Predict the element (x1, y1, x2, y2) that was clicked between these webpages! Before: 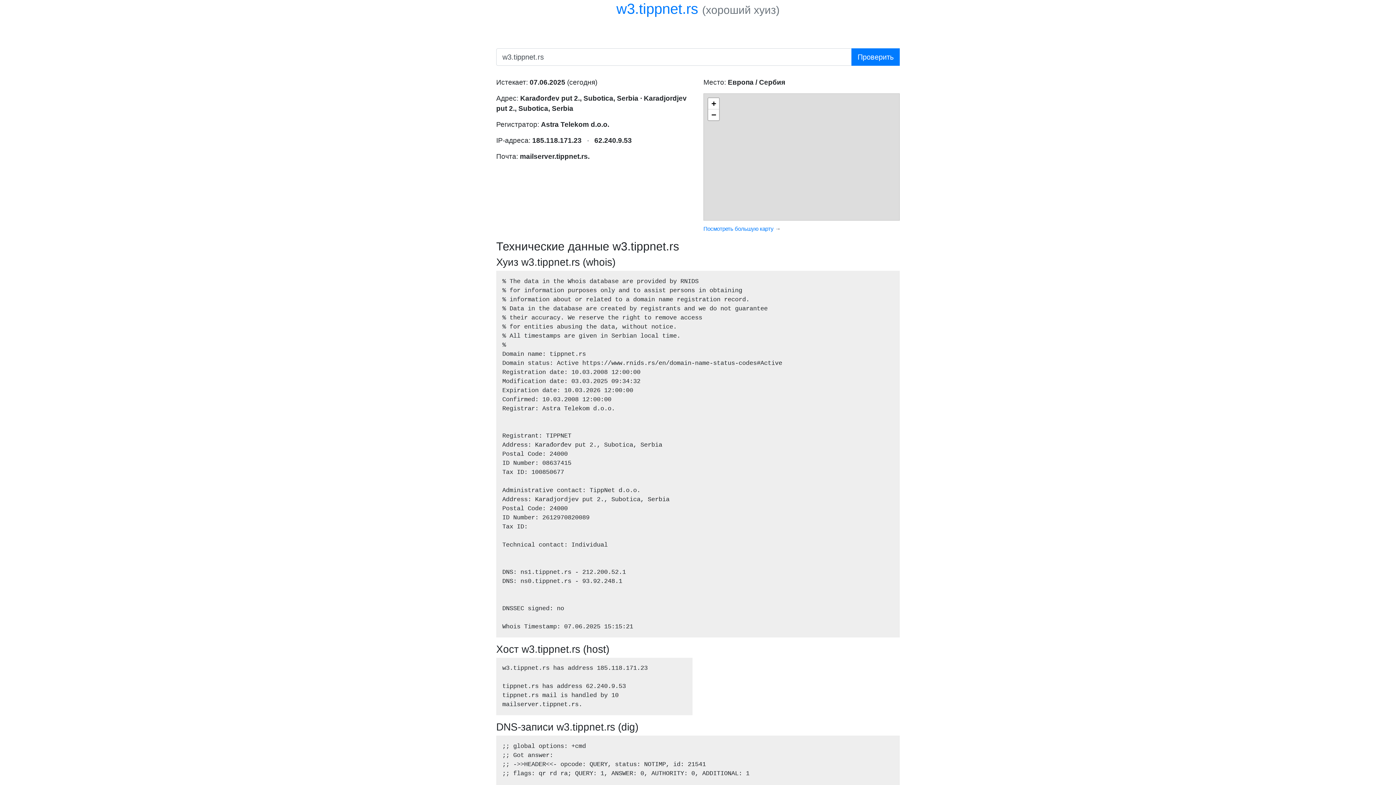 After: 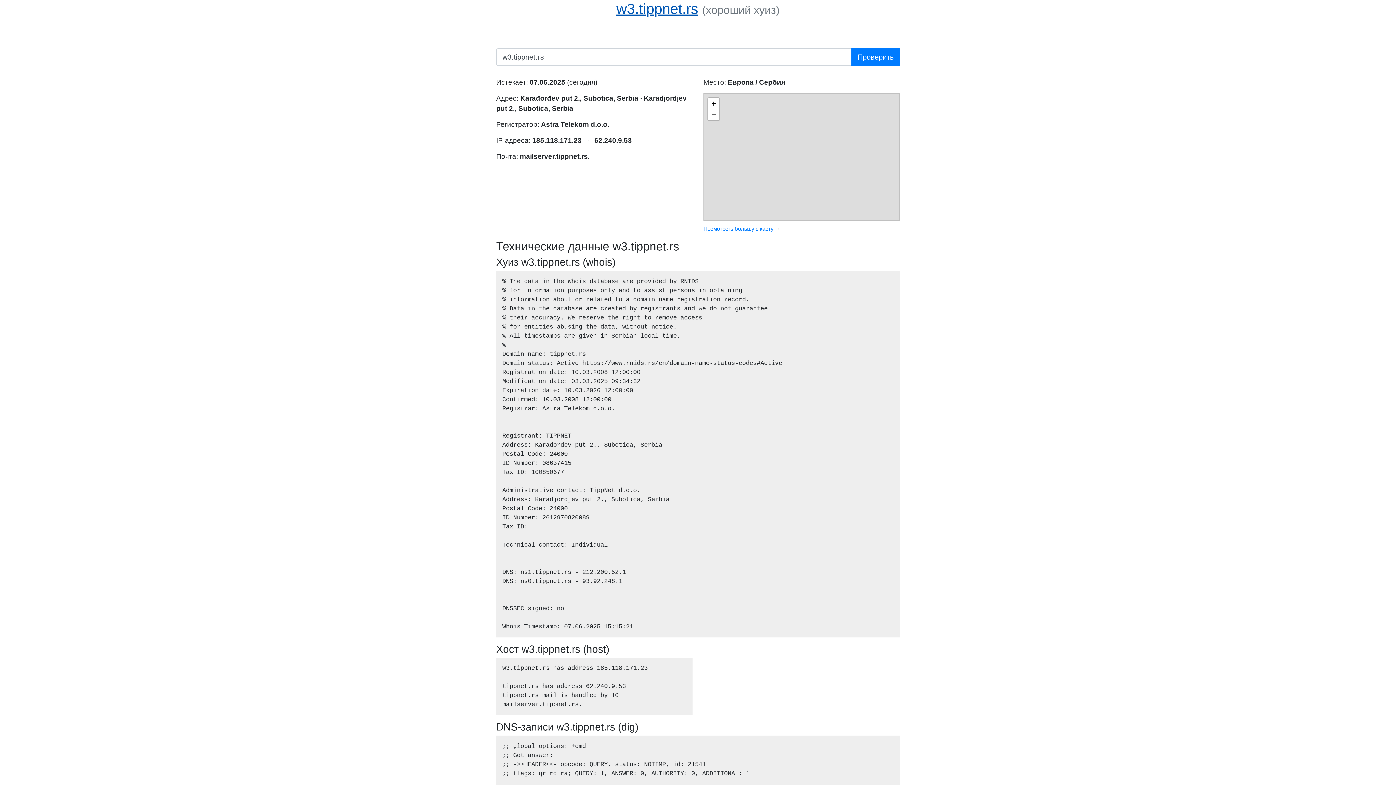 Action: label: w3.tippnet.rs bbox: (616, 0, 698, 16)